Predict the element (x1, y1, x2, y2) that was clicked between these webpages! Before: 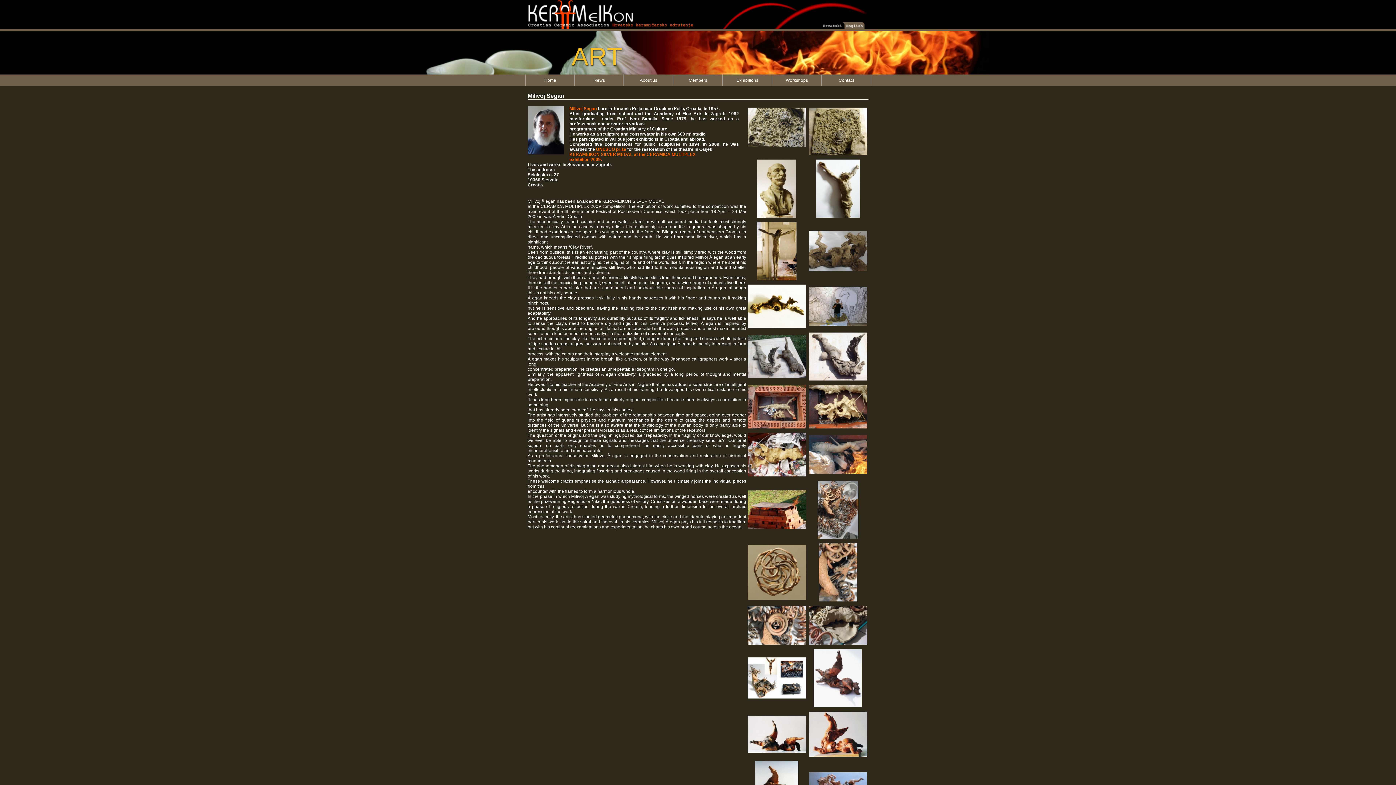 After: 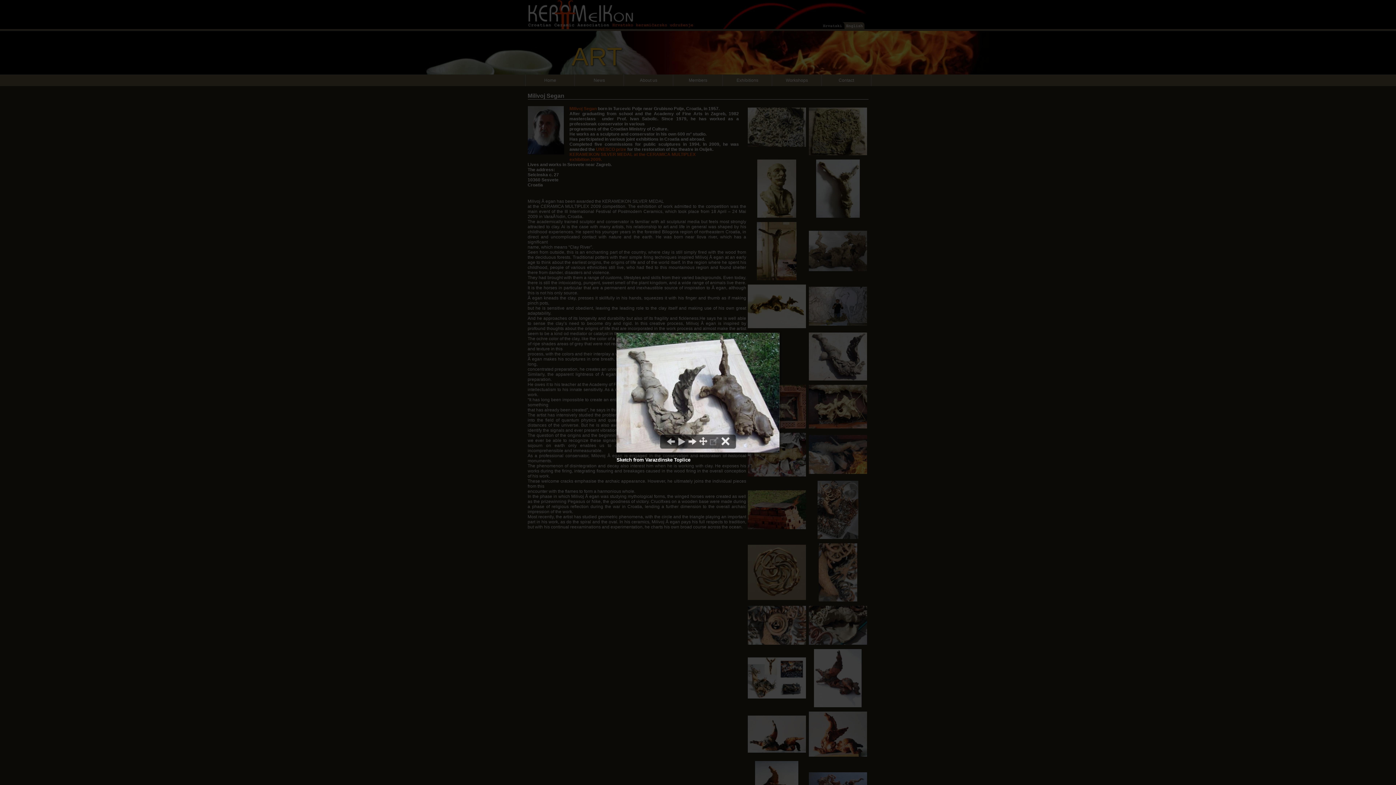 Action: bbox: (746, 375, 807, 380)